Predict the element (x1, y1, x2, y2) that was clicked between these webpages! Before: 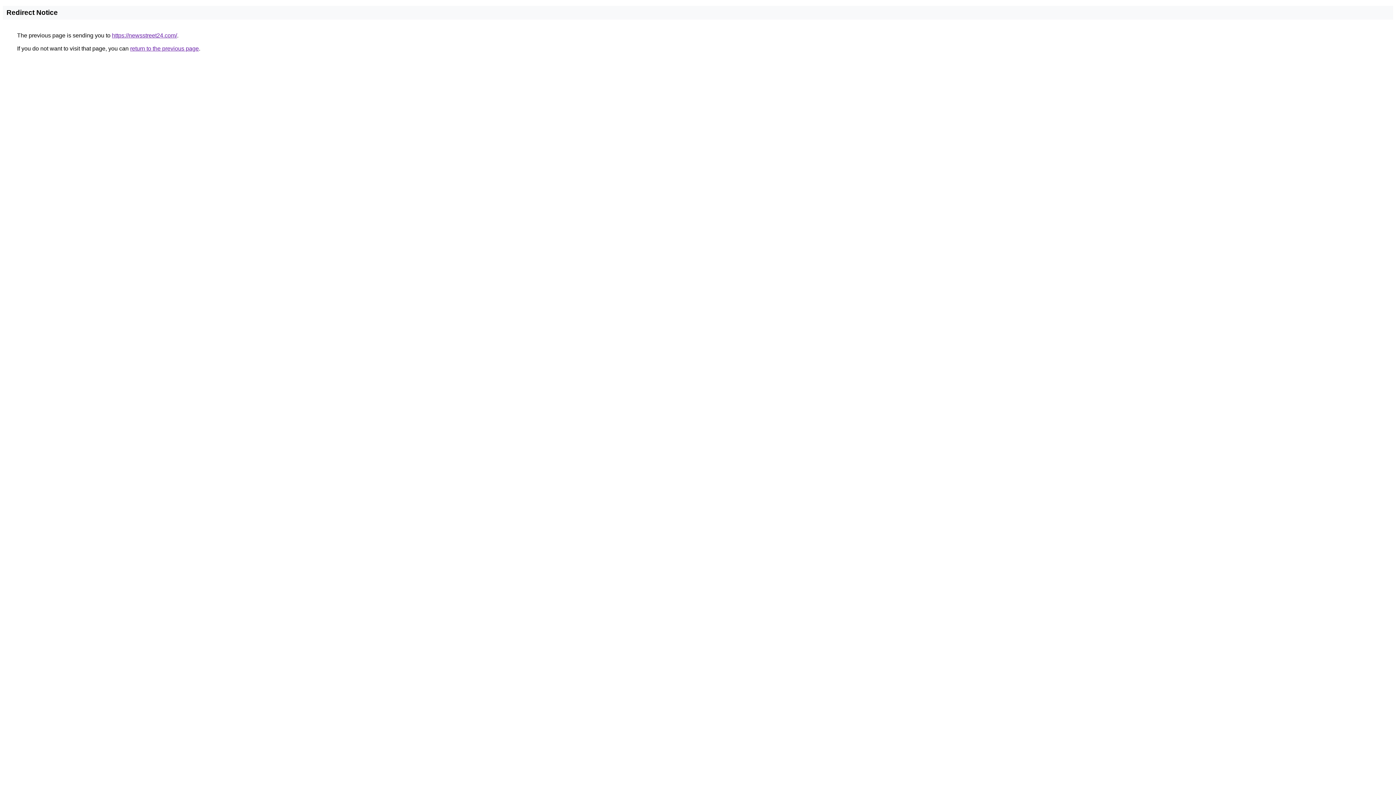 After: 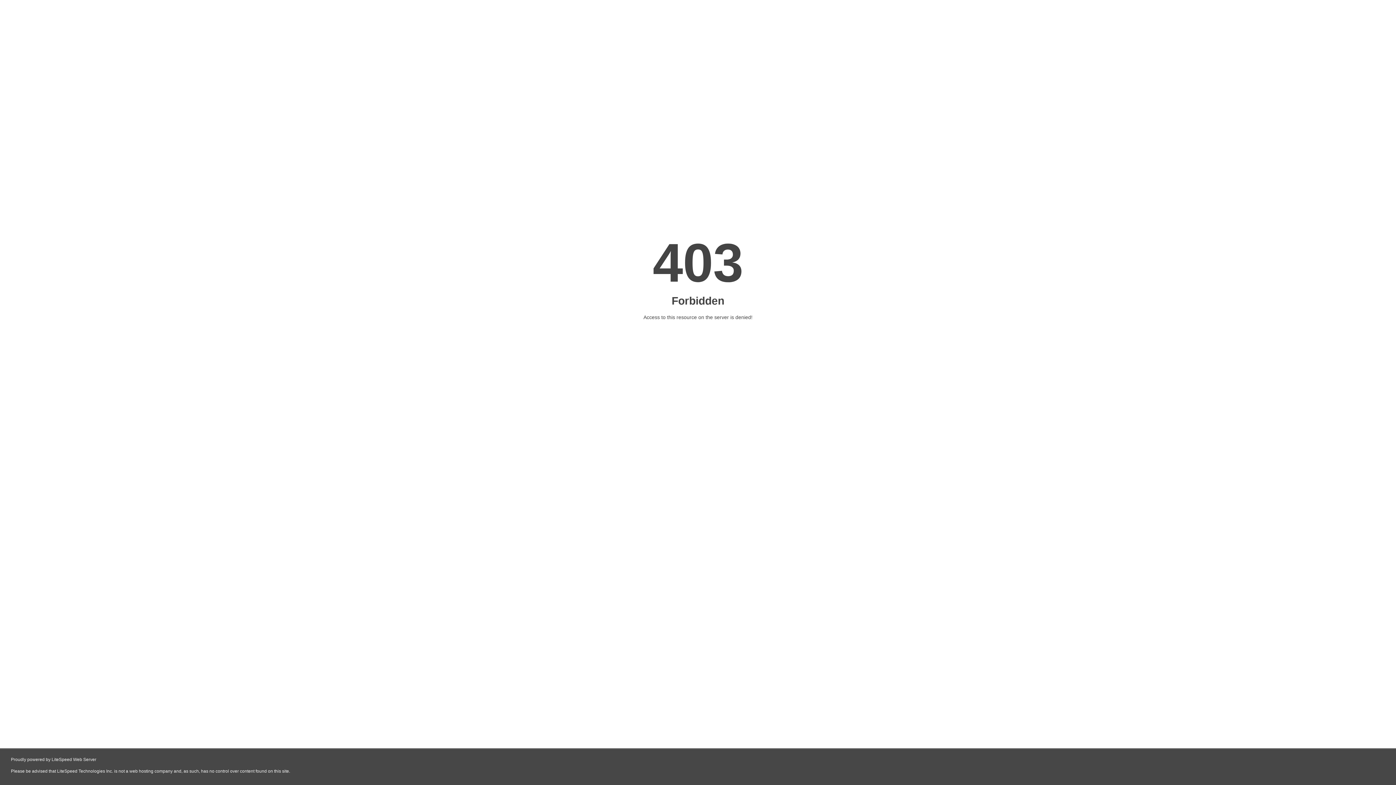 Action: label: https://newsstreet24.com/ bbox: (112, 32, 177, 38)